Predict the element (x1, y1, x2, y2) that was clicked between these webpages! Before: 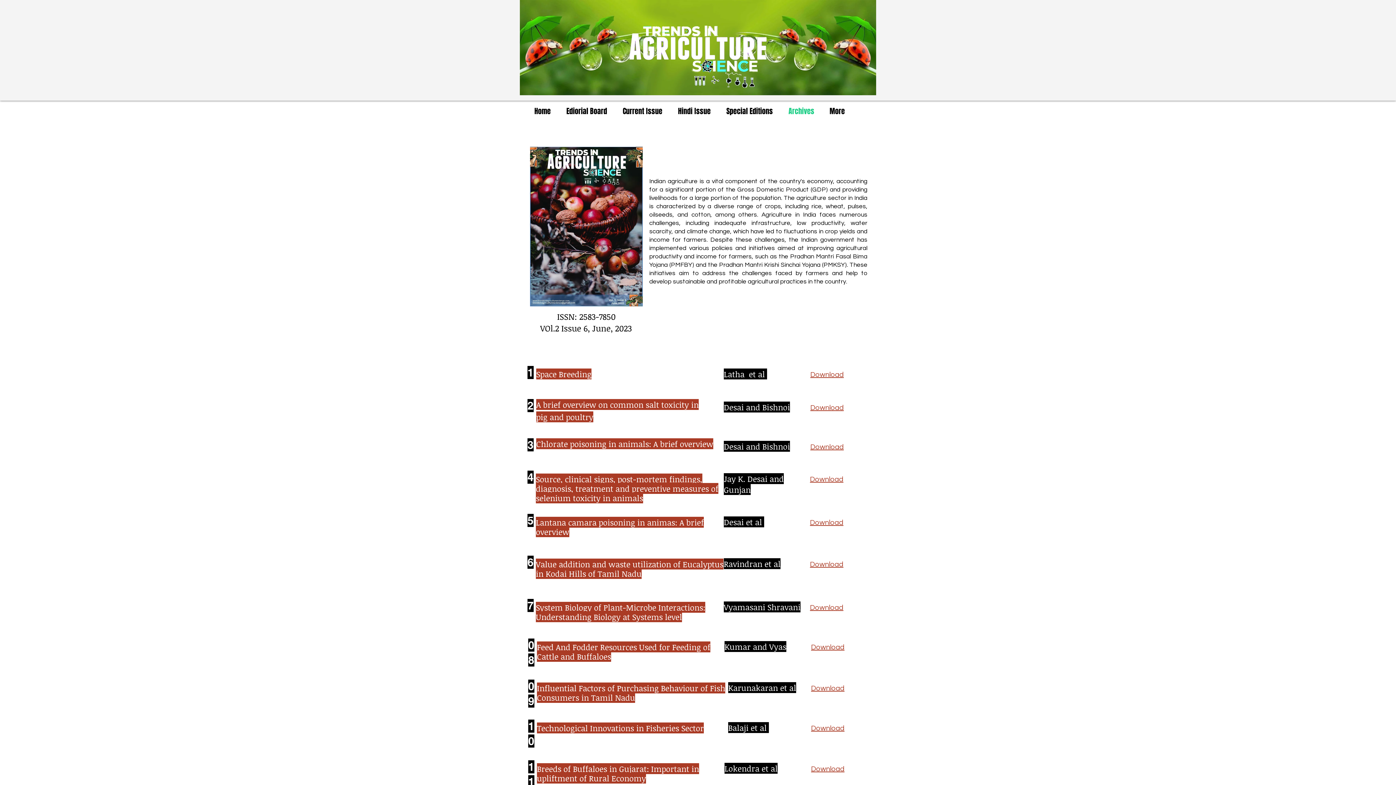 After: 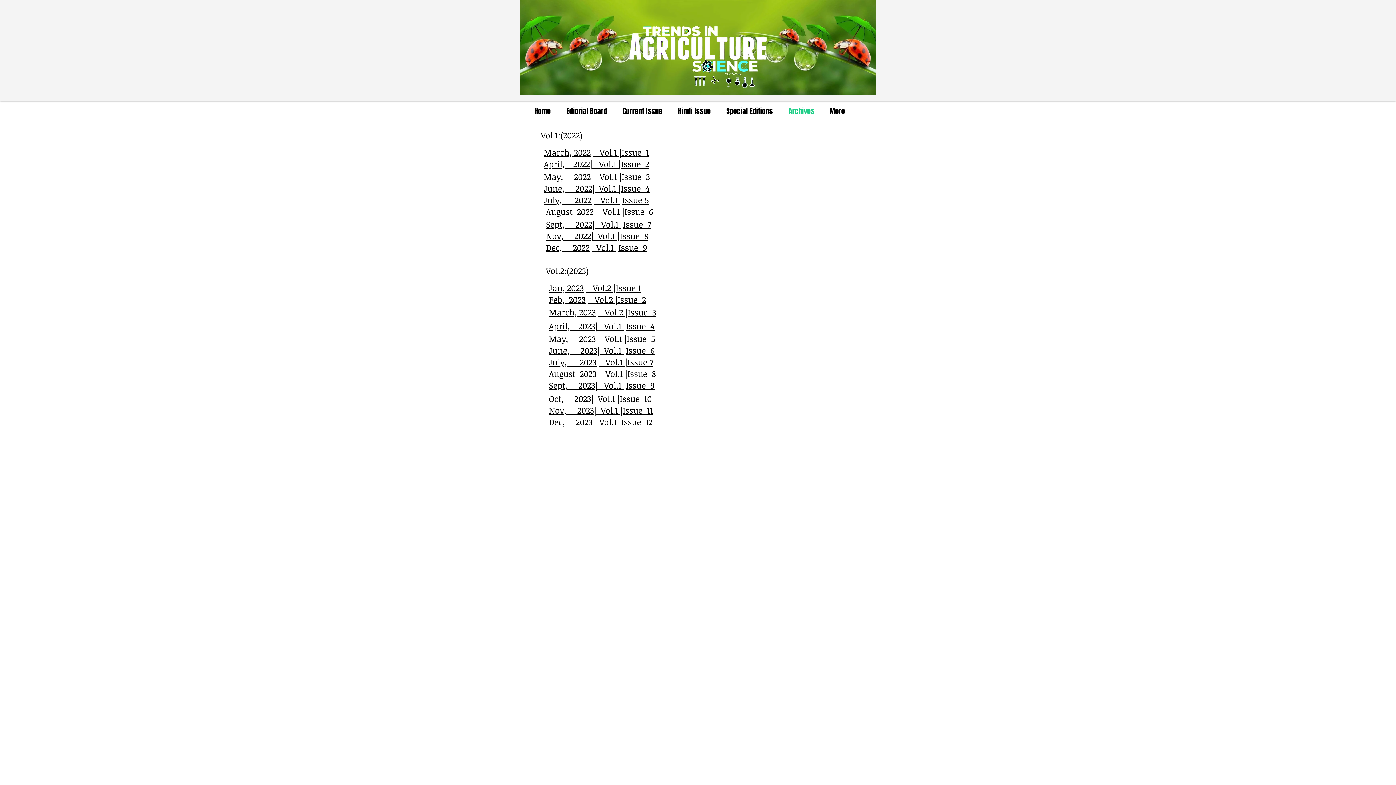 Action: label: Archives bbox: (783, 104, 824, 118)